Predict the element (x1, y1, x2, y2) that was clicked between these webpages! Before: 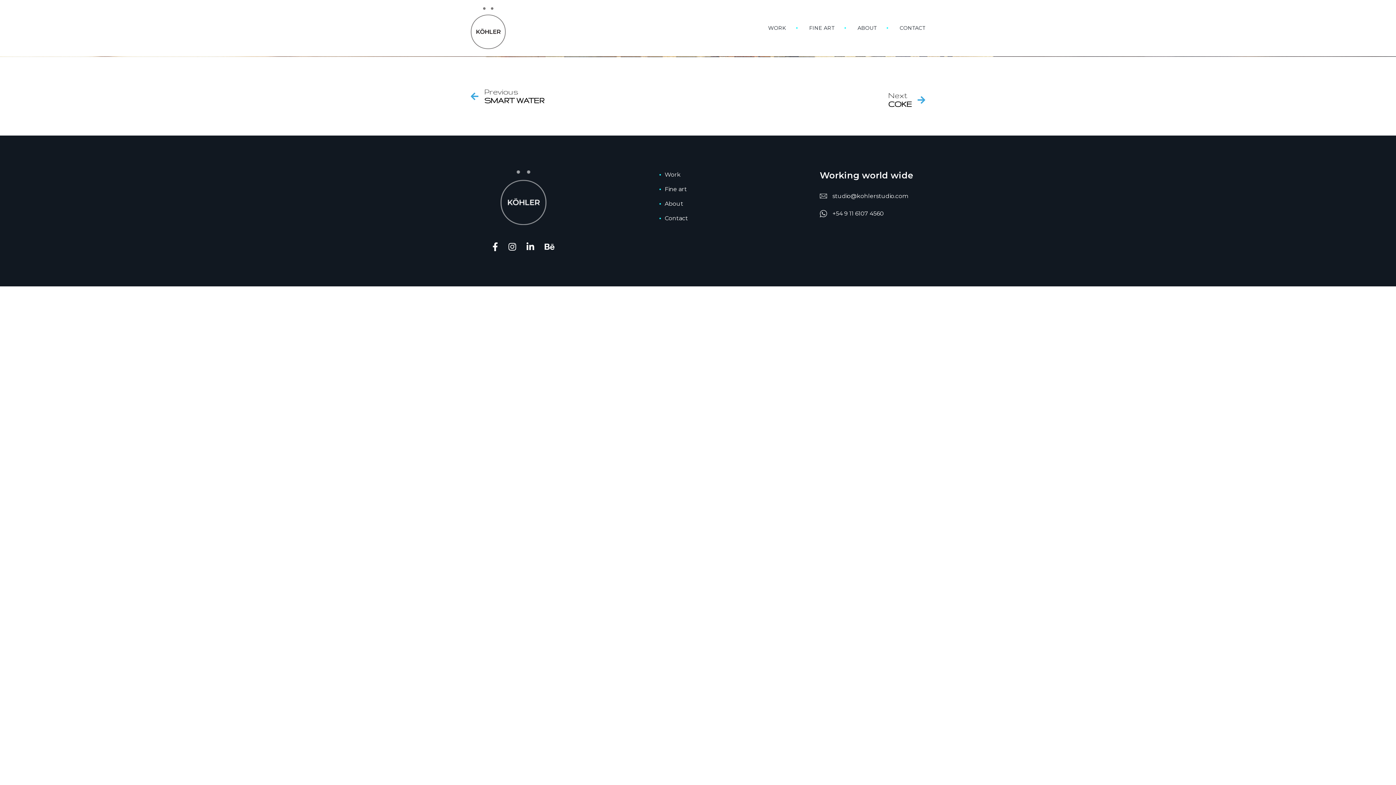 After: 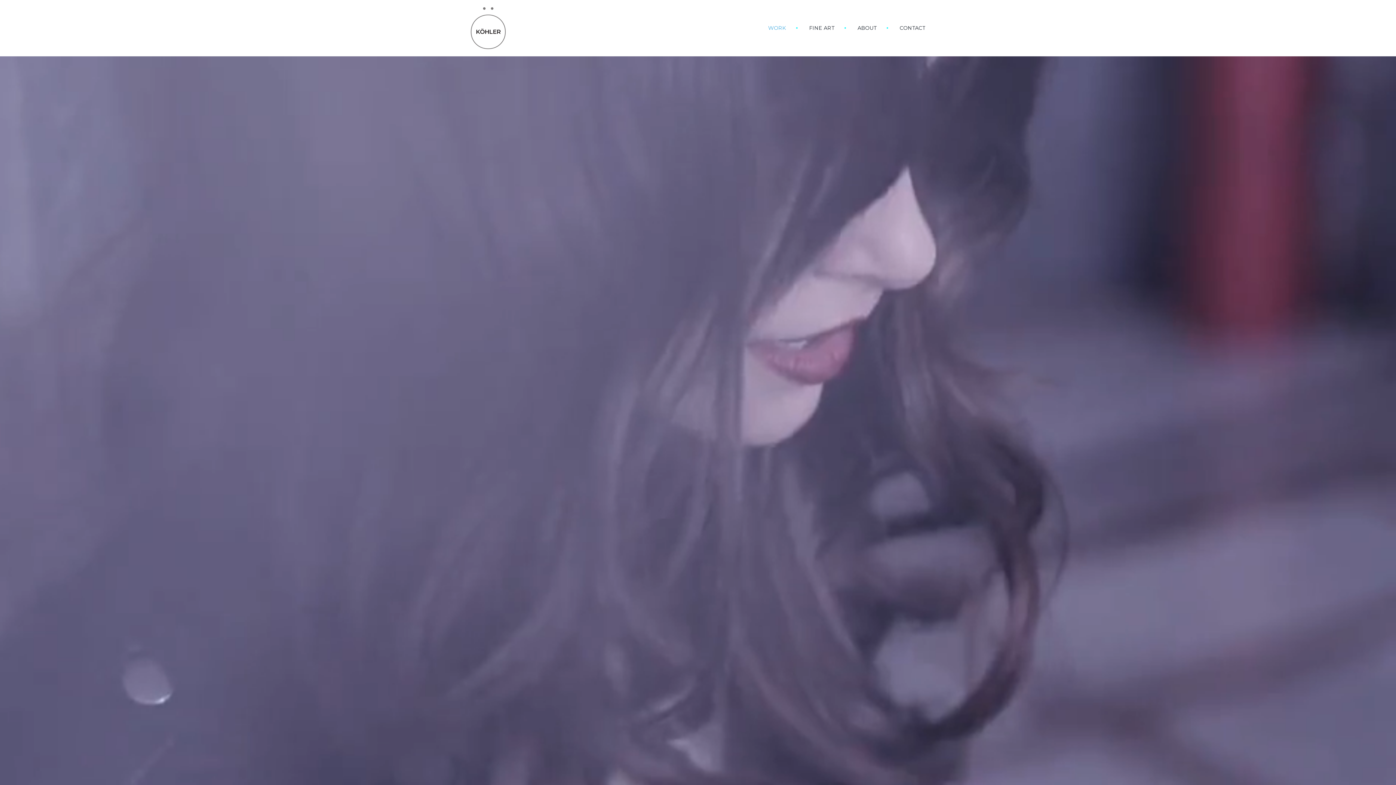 Action: bbox: (768, 0, 797, 56) label: WORK